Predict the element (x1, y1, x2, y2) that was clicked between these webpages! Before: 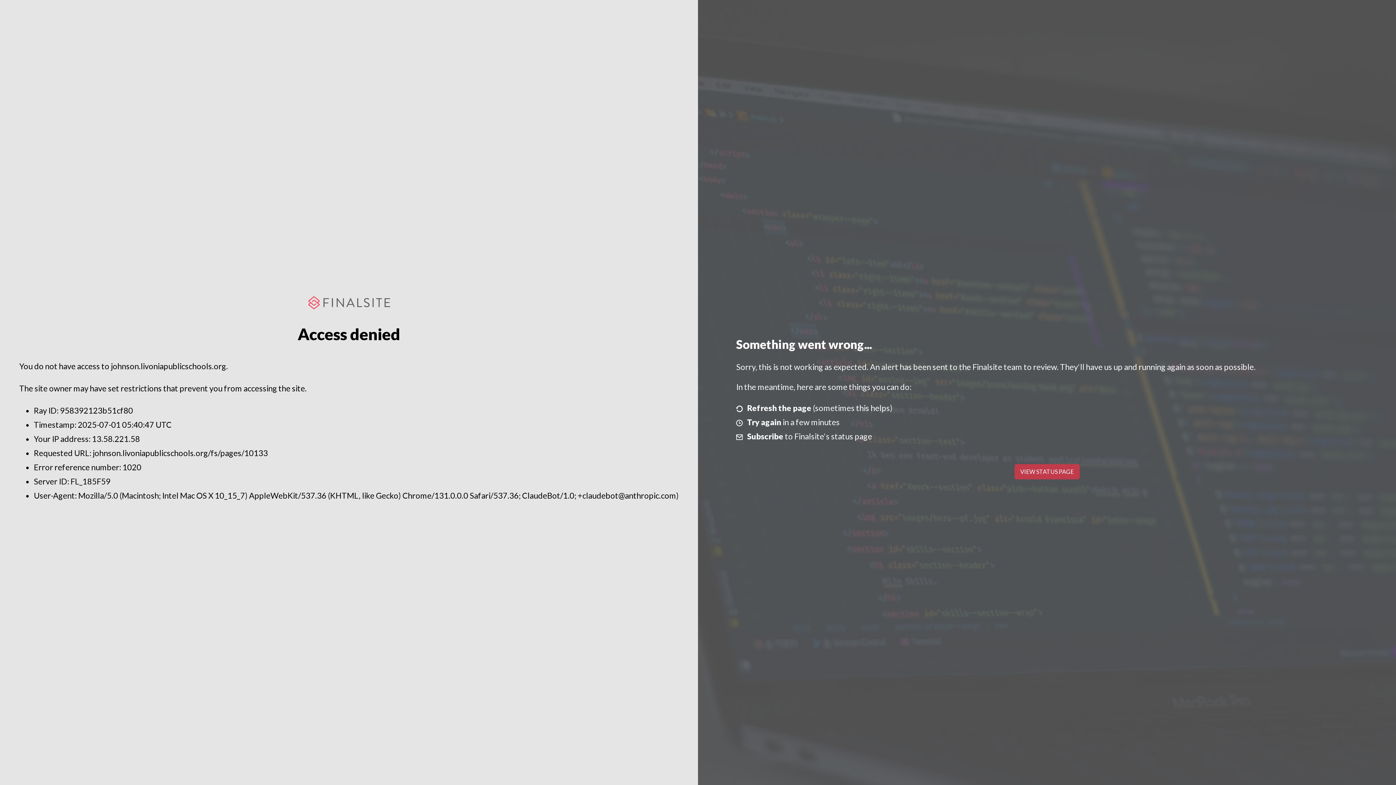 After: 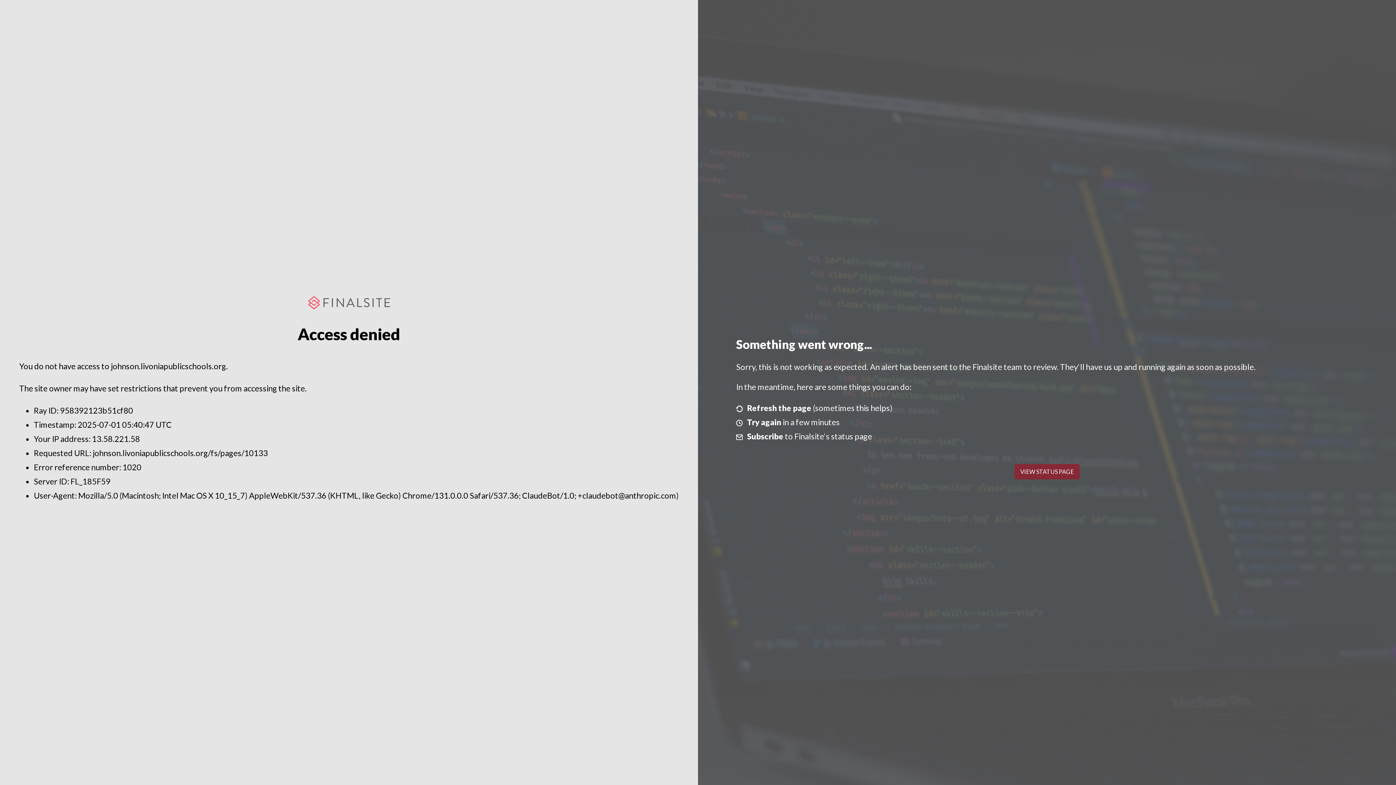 Action: bbox: (1014, 464, 1079, 479) label: VIEW STATUS PAGE